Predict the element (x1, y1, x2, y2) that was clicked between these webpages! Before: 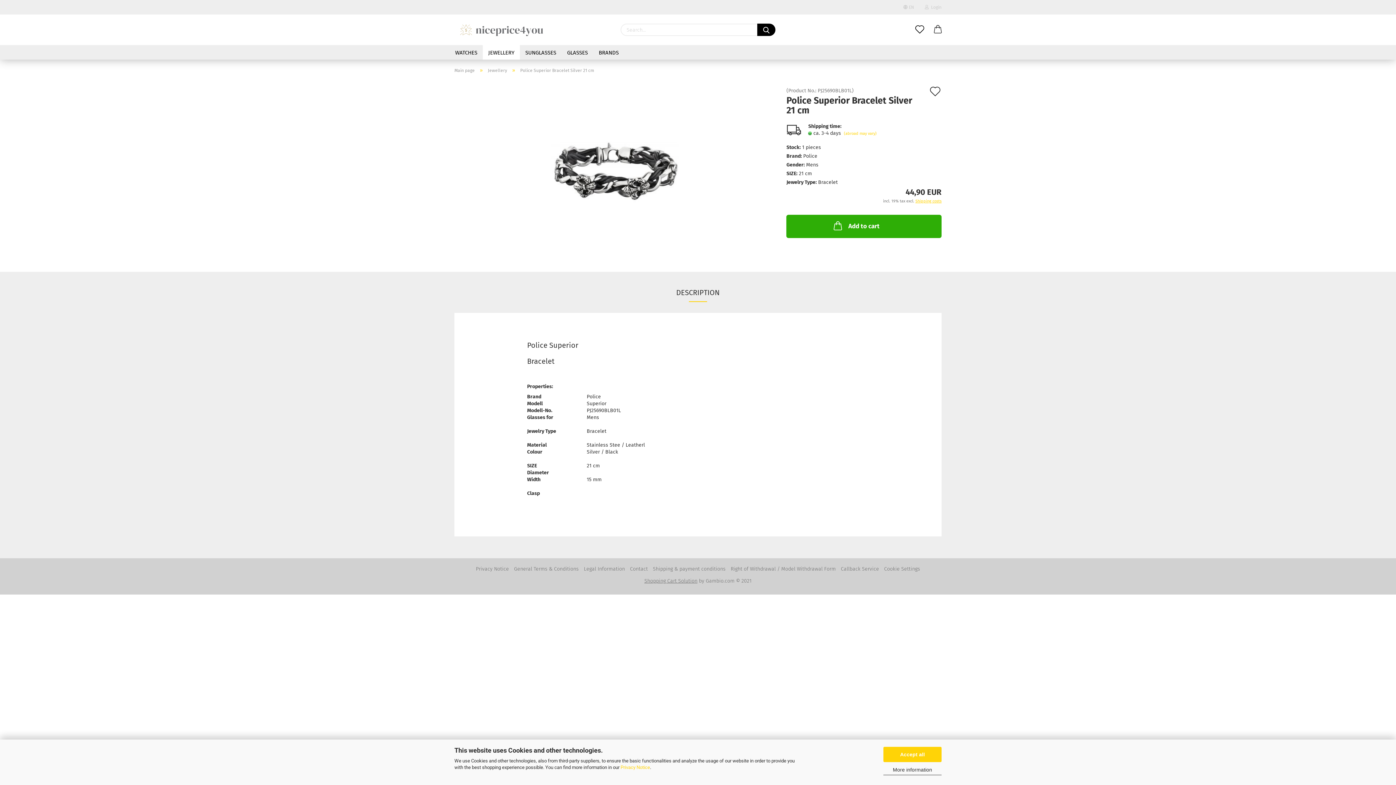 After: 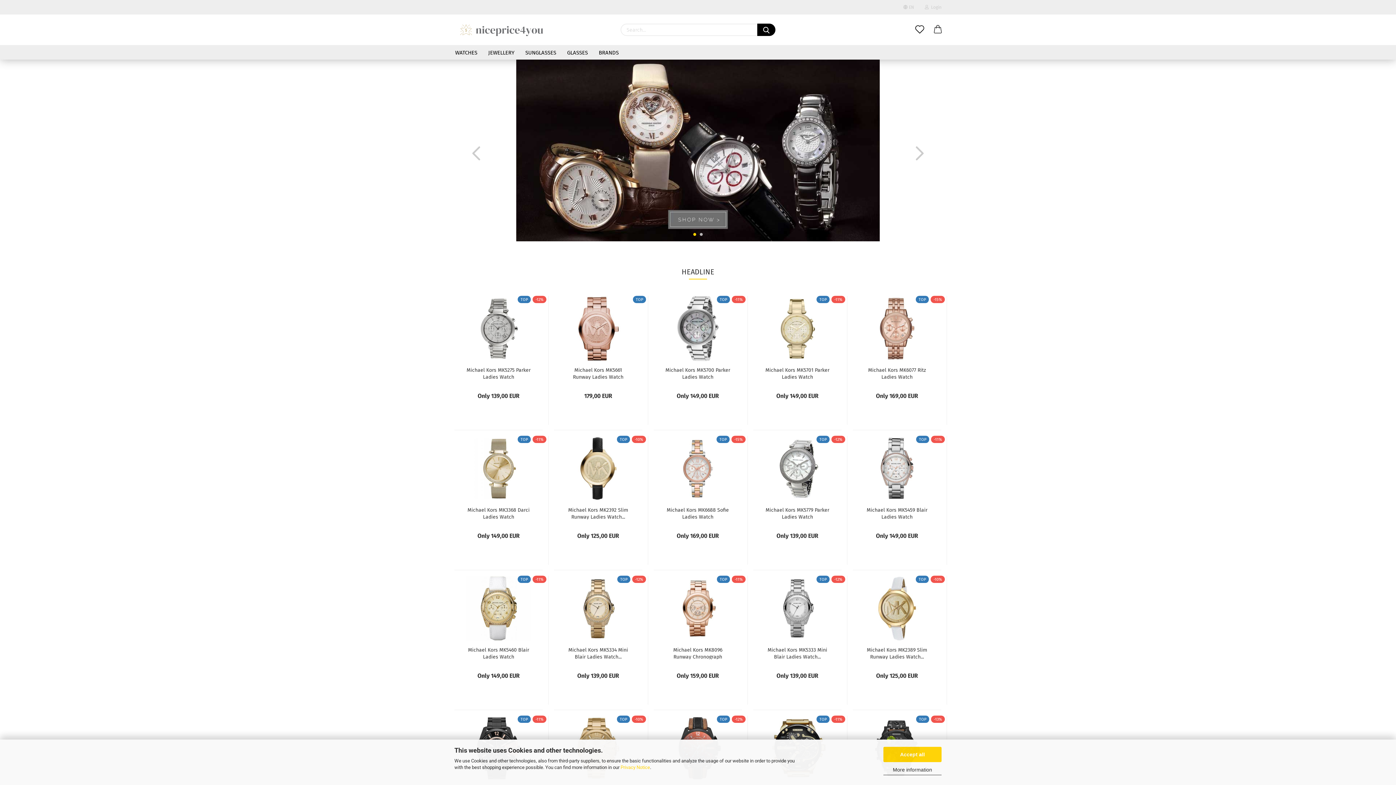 Action: bbox: (454, 14, 609, 45)